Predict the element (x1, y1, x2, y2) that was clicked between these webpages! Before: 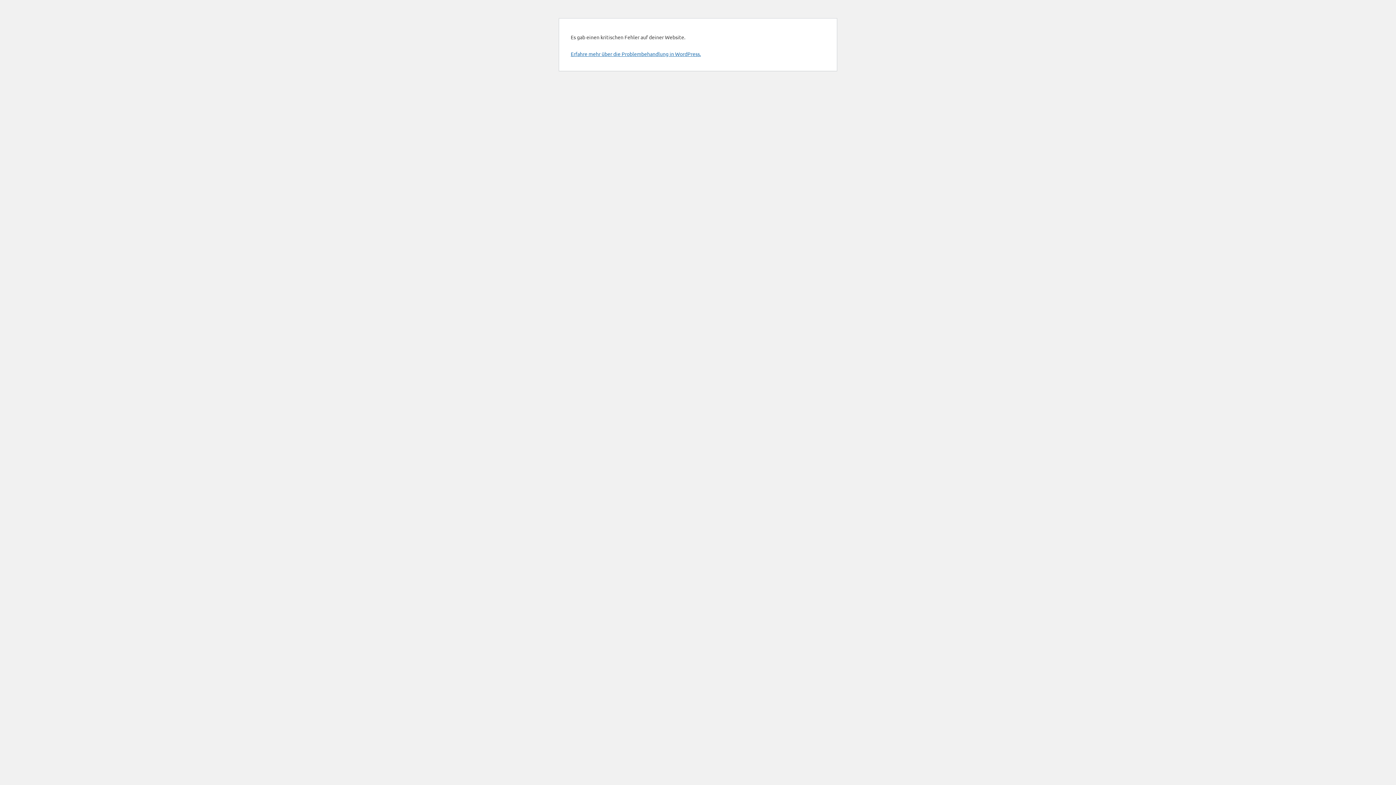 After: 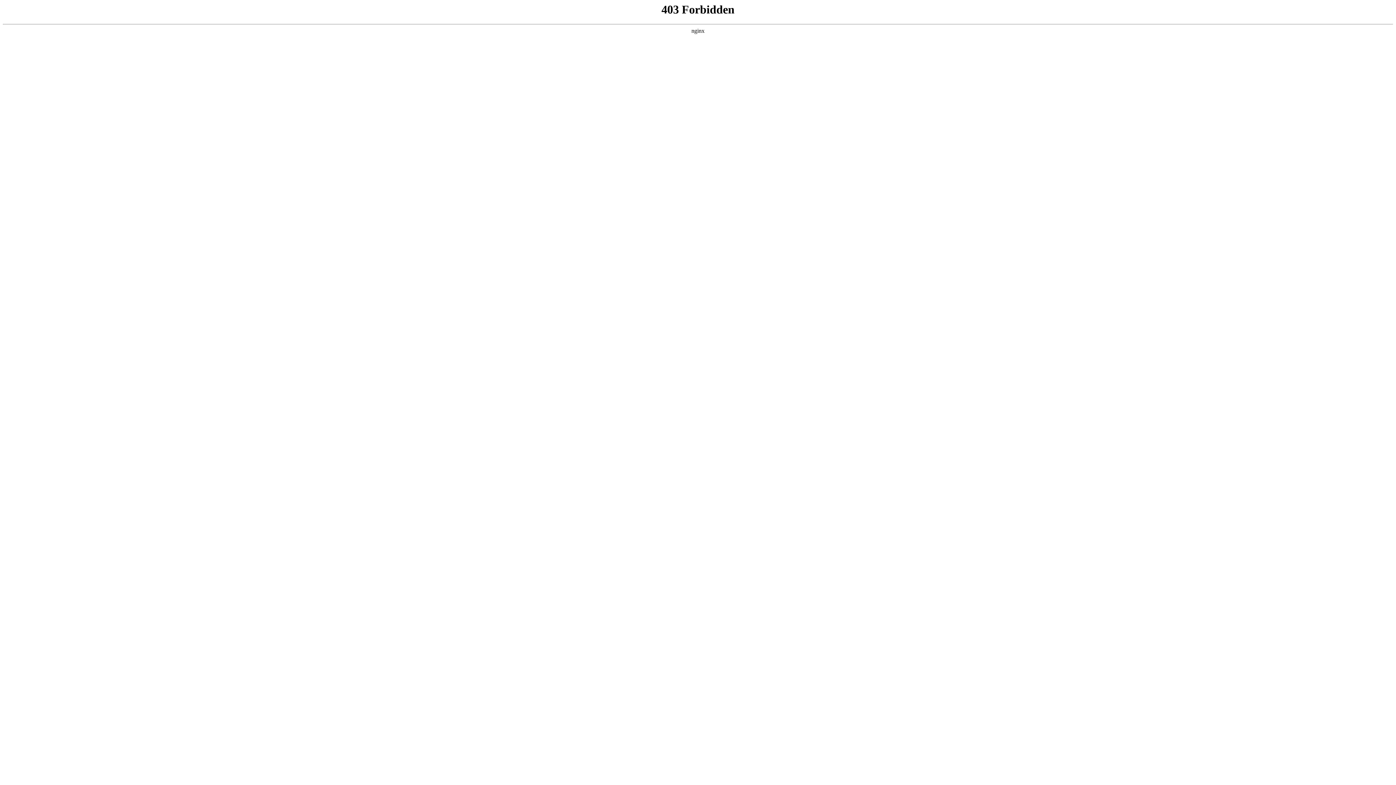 Action: label: Erfahre mehr über die Problembehandlung in WordPress. bbox: (570, 50, 701, 57)